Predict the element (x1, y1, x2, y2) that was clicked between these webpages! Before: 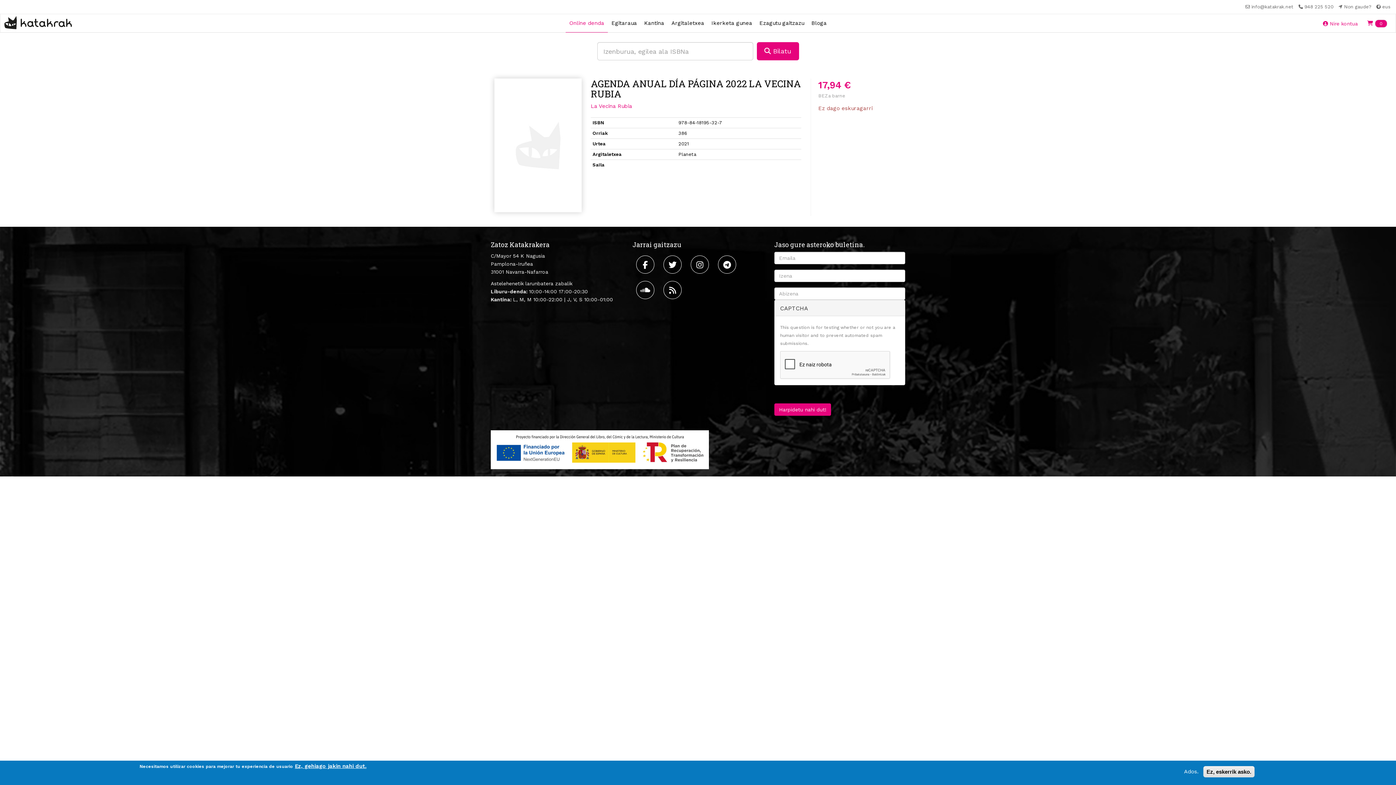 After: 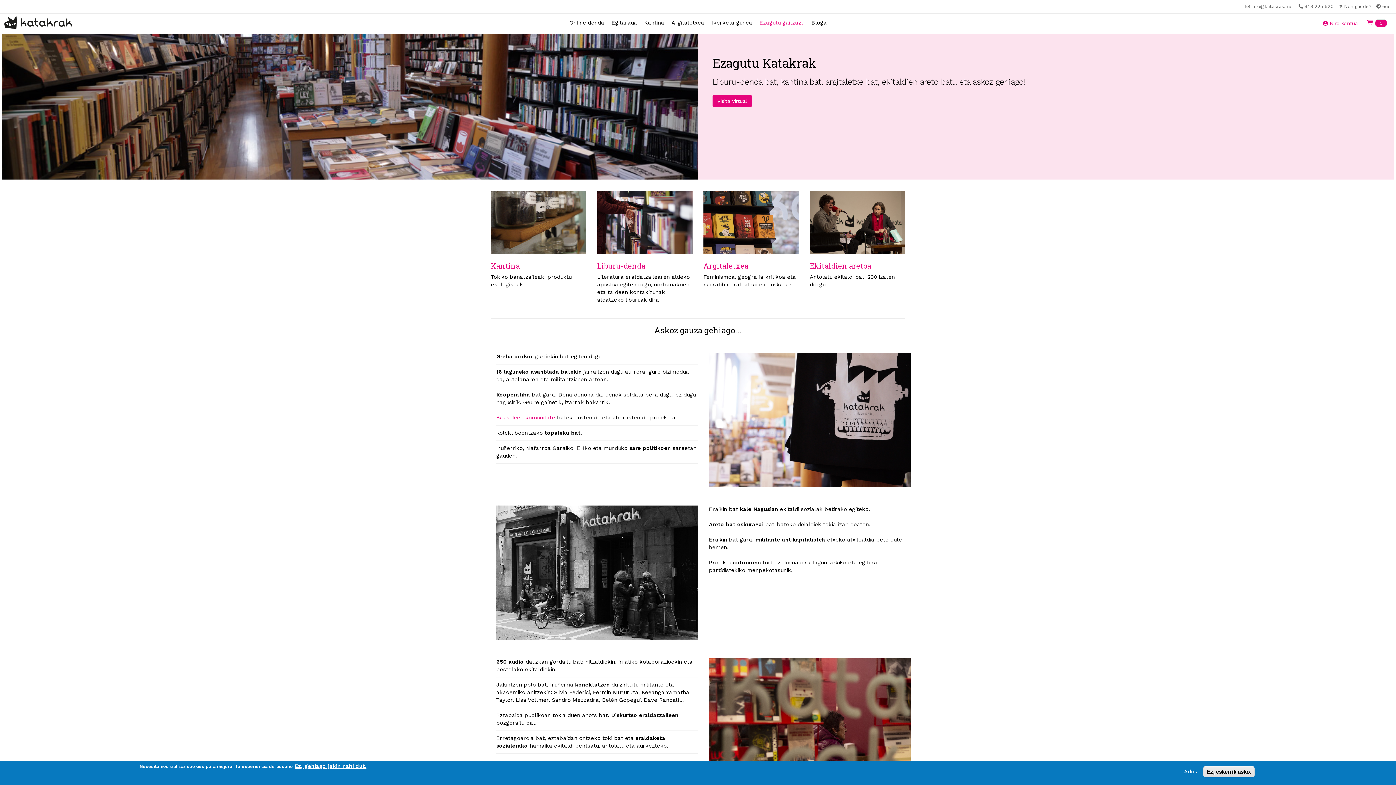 Action: label: Ezagutu gaitzazu bbox: (756, 19, 808, 26)